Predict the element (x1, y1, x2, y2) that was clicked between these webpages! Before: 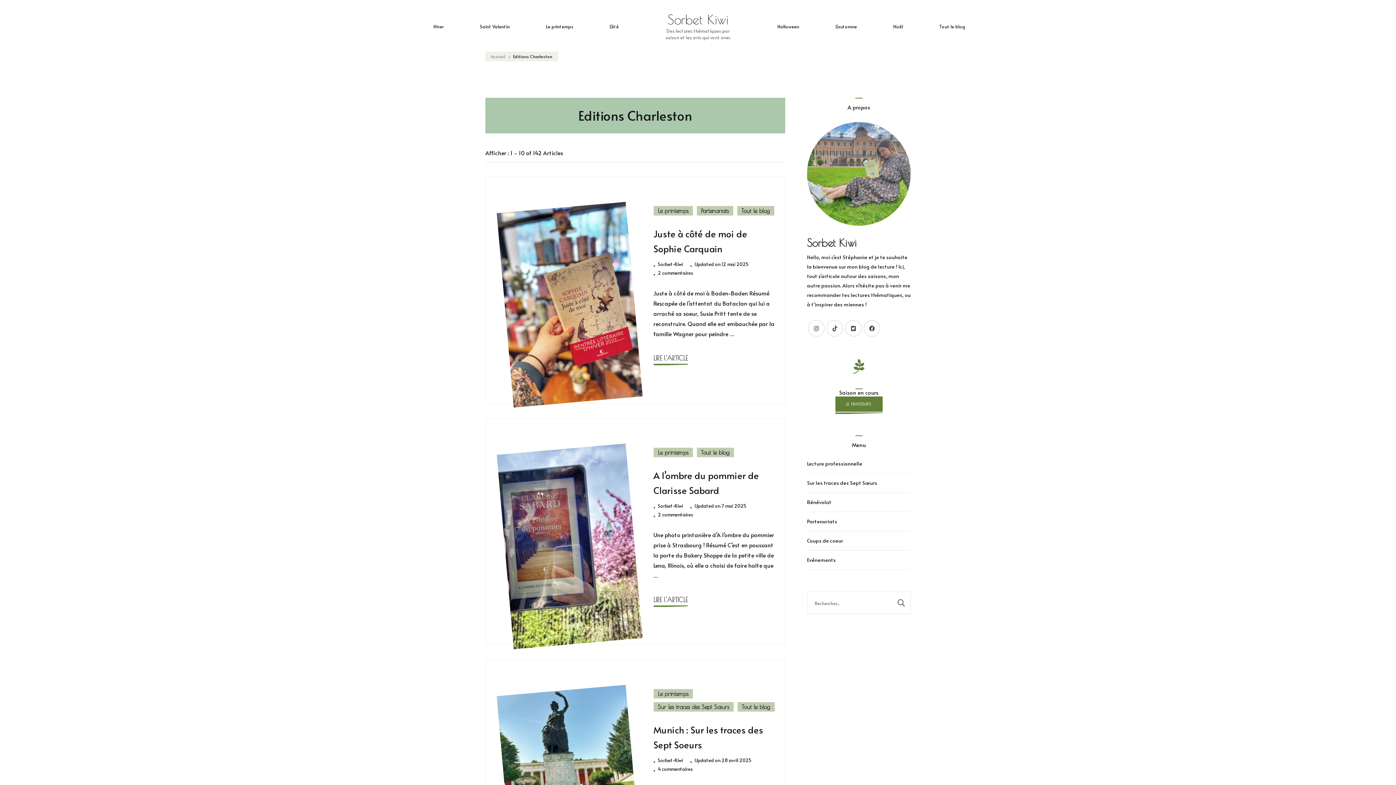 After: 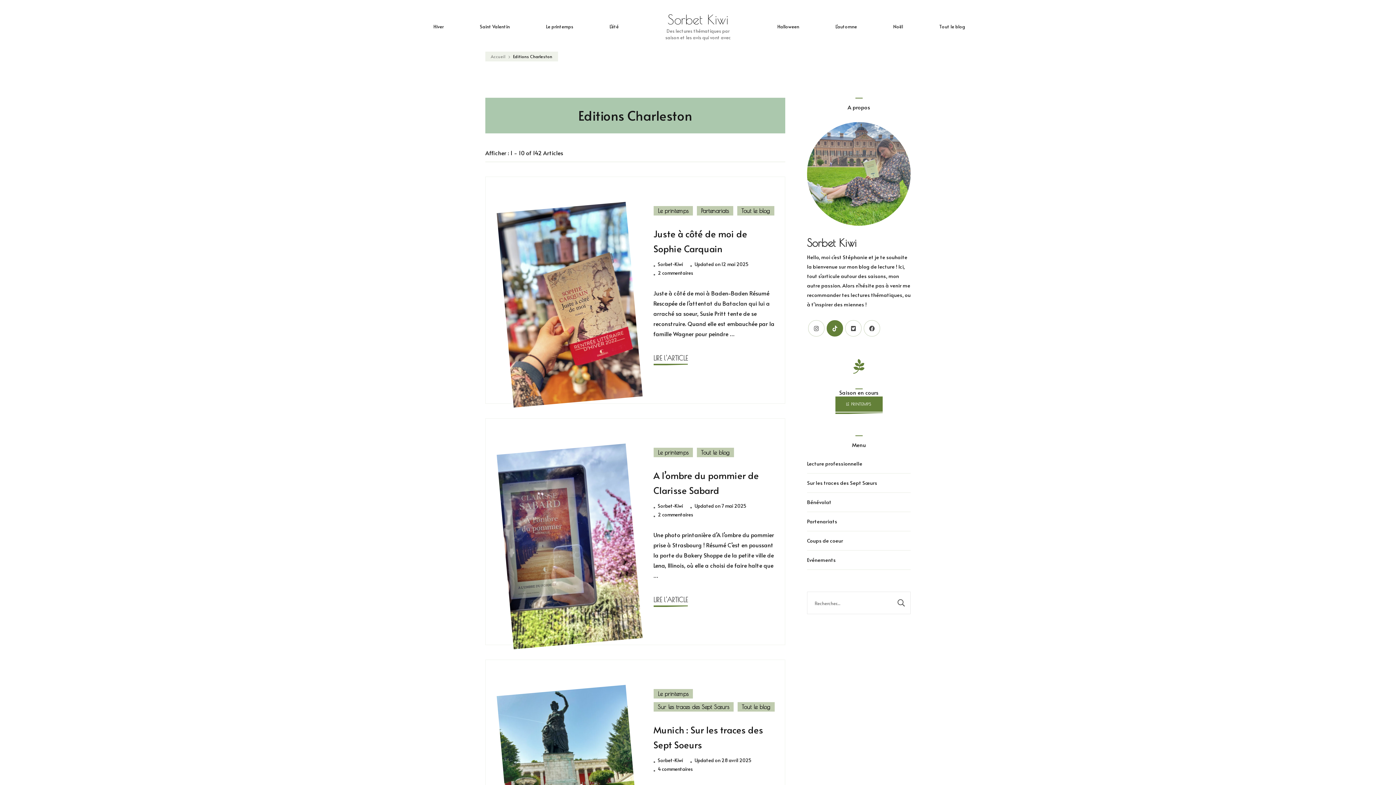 Action: bbox: (826, 320, 843, 336)